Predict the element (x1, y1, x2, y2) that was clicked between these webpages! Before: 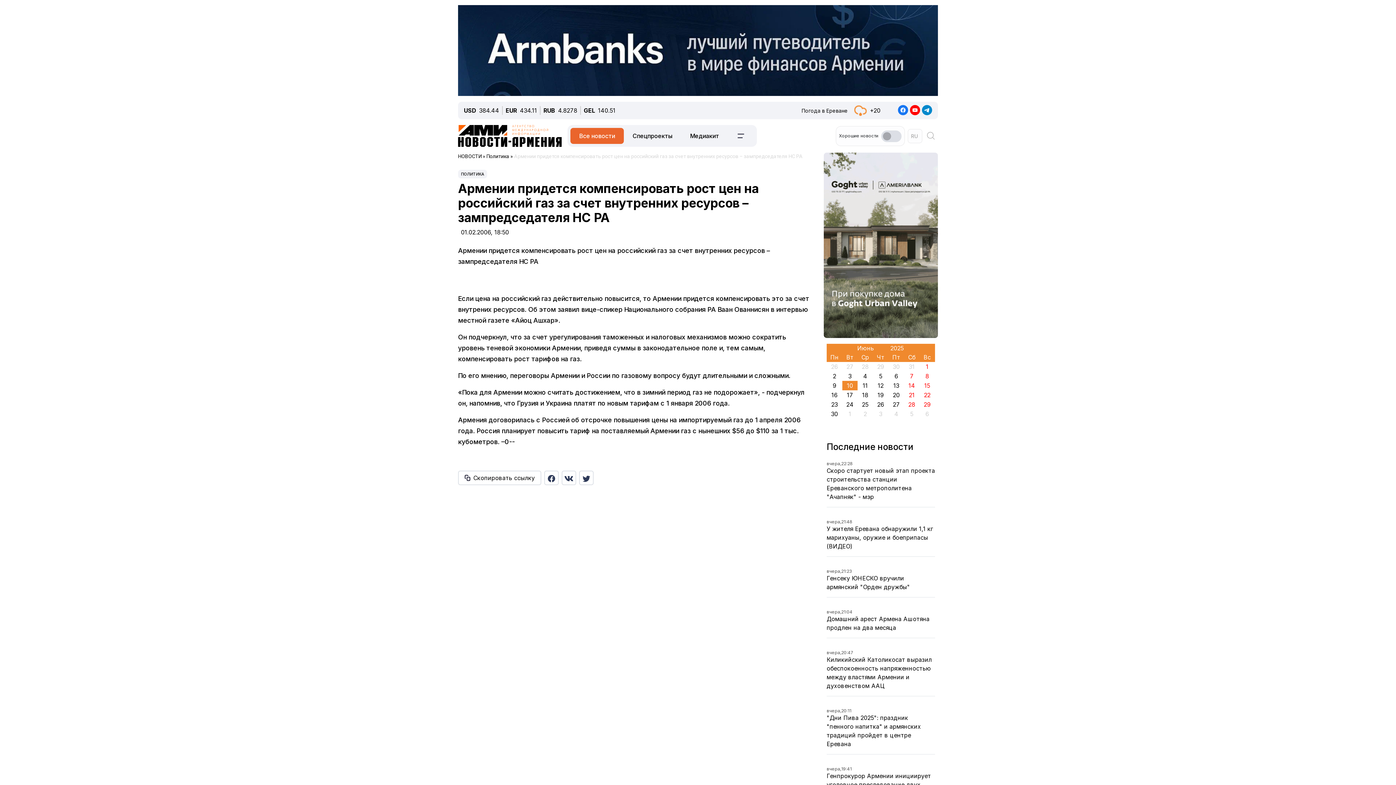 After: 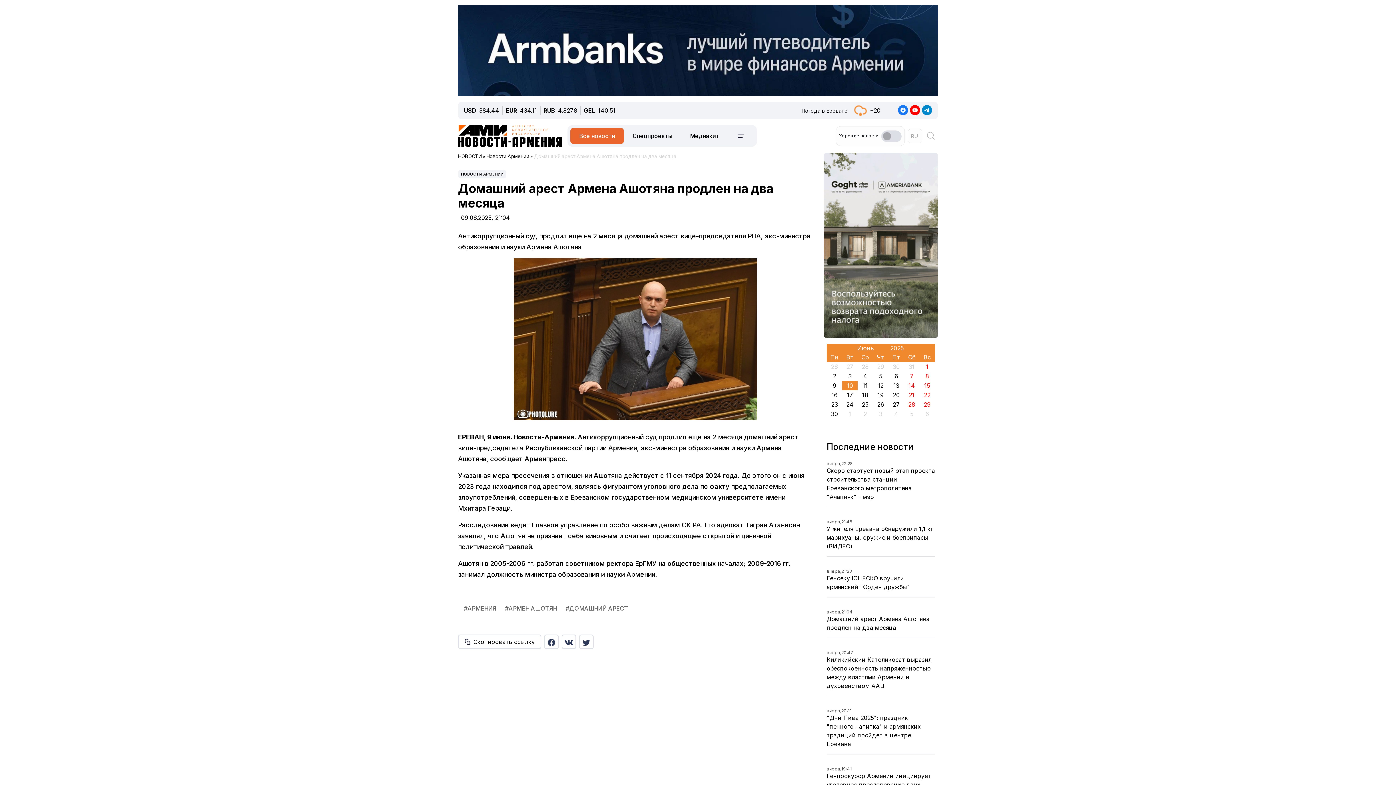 Action: label: вчера,
21:04
Домашний арест Армена Ашотяна продлен на два месяца bbox: (826, 609, 935, 632)